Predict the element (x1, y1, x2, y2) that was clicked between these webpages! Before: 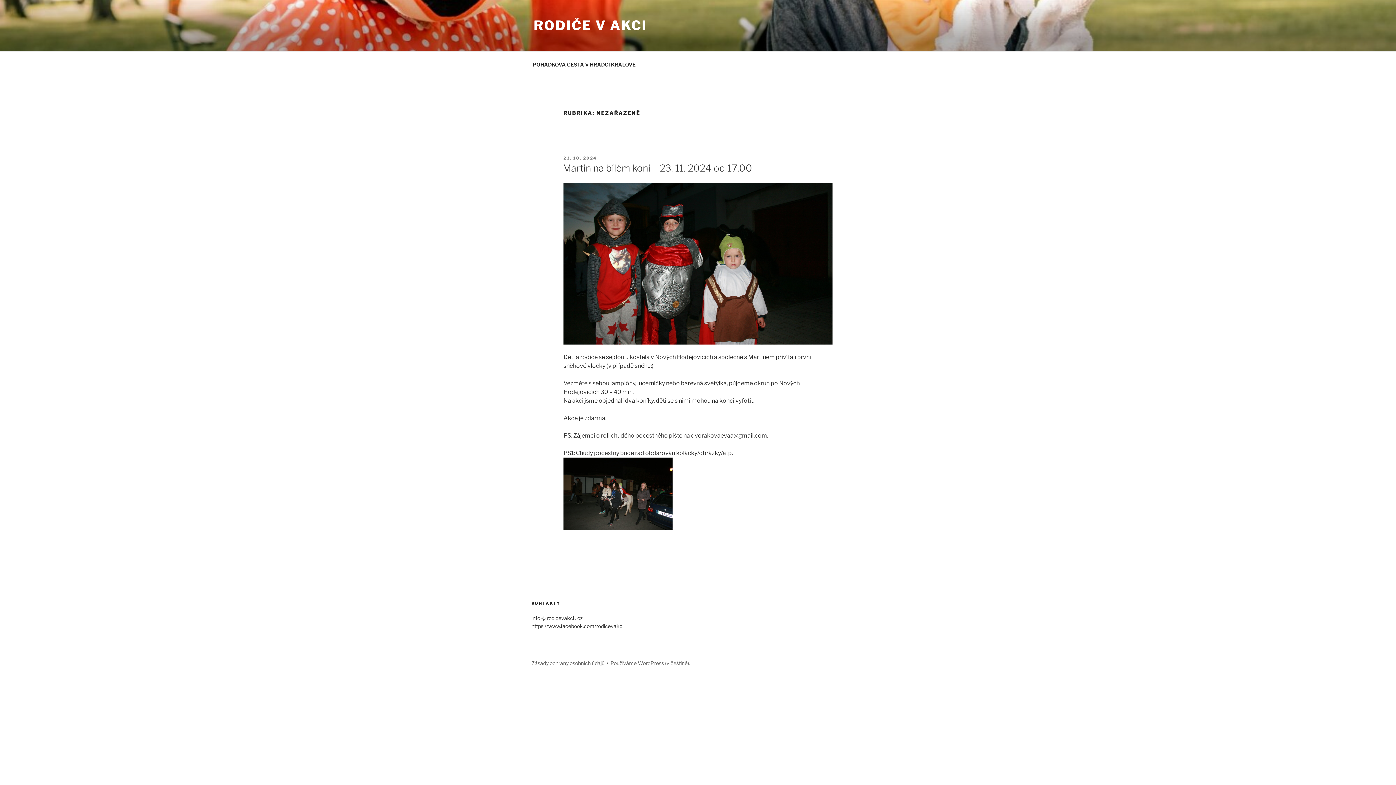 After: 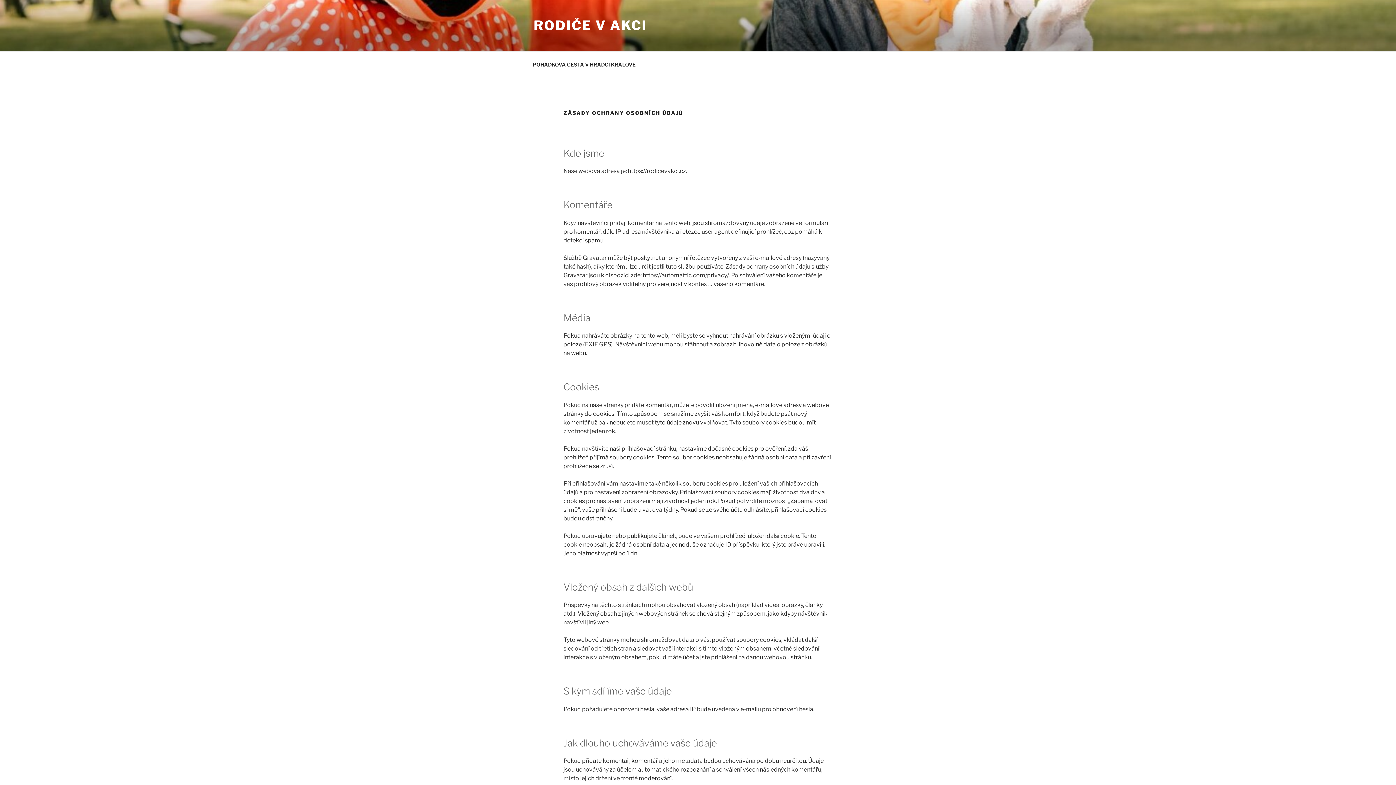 Action: bbox: (531, 660, 604, 666) label: Zásady ochrany osobních údajů